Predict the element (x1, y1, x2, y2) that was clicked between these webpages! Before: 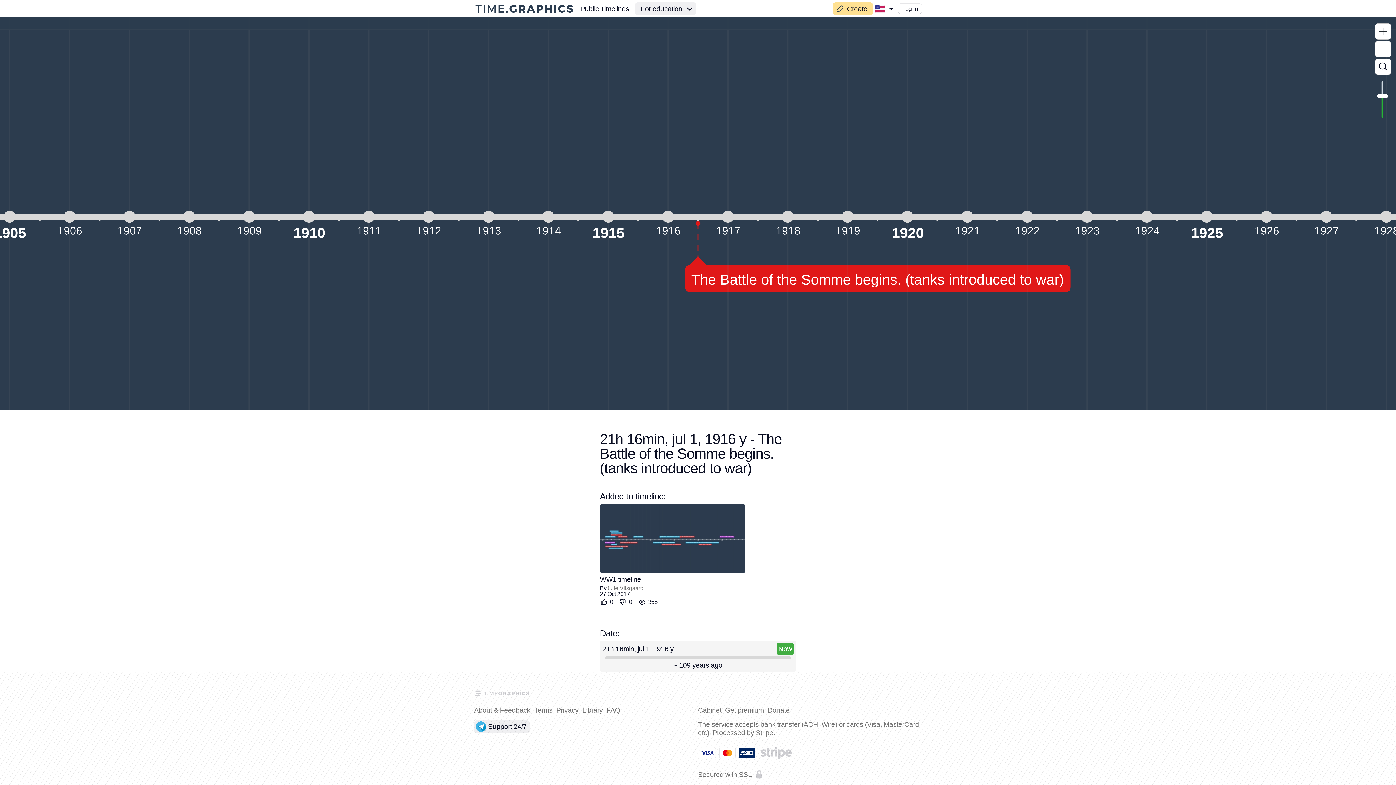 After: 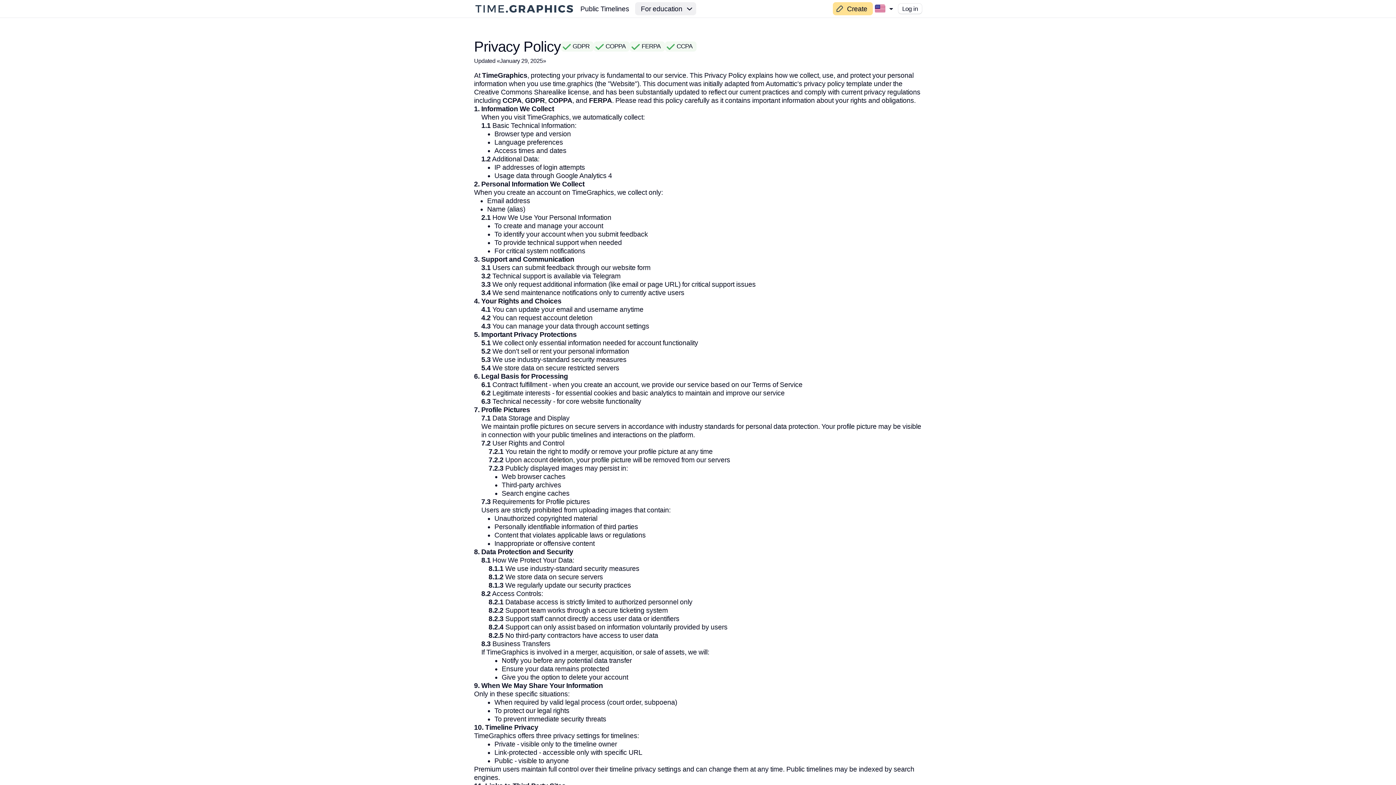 Action: bbox: (556, 706, 578, 714) label: Privacy